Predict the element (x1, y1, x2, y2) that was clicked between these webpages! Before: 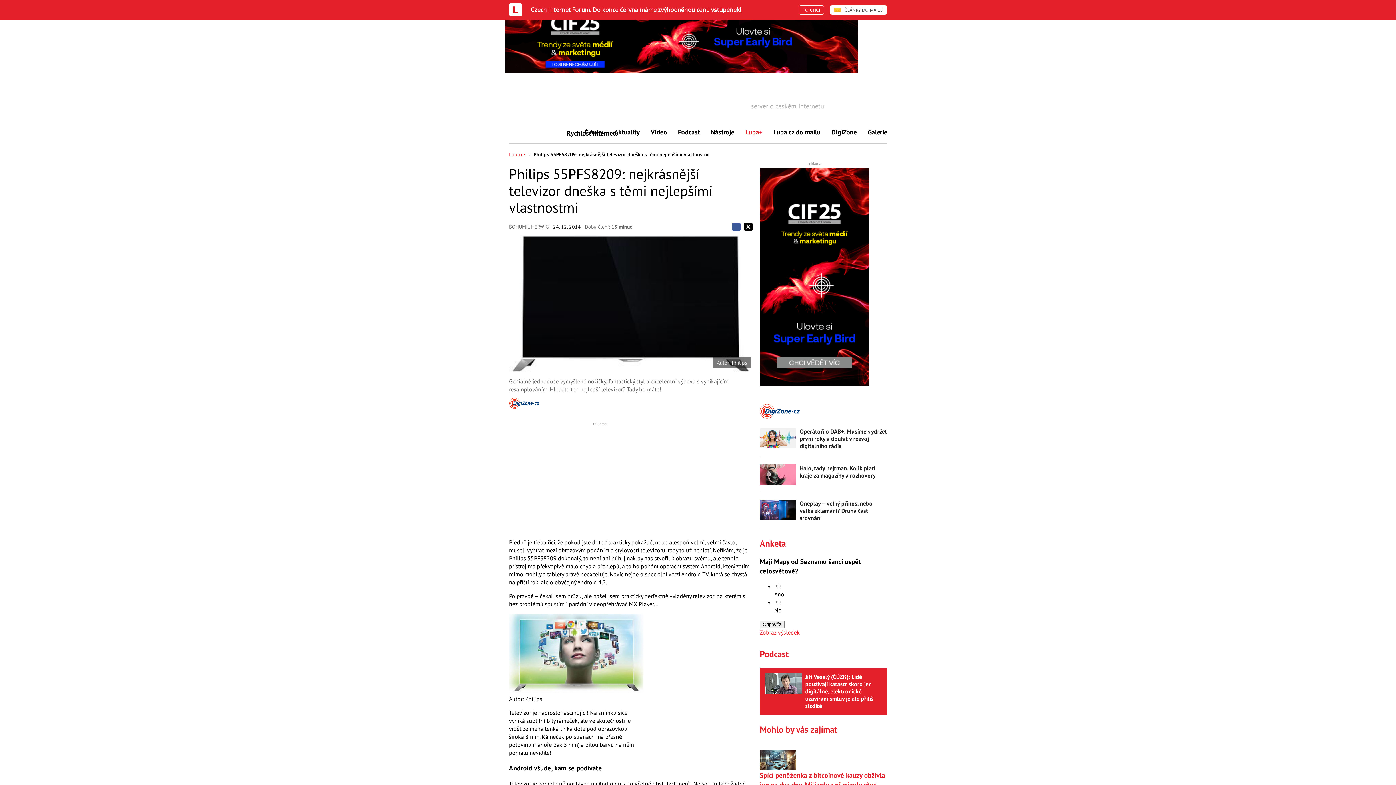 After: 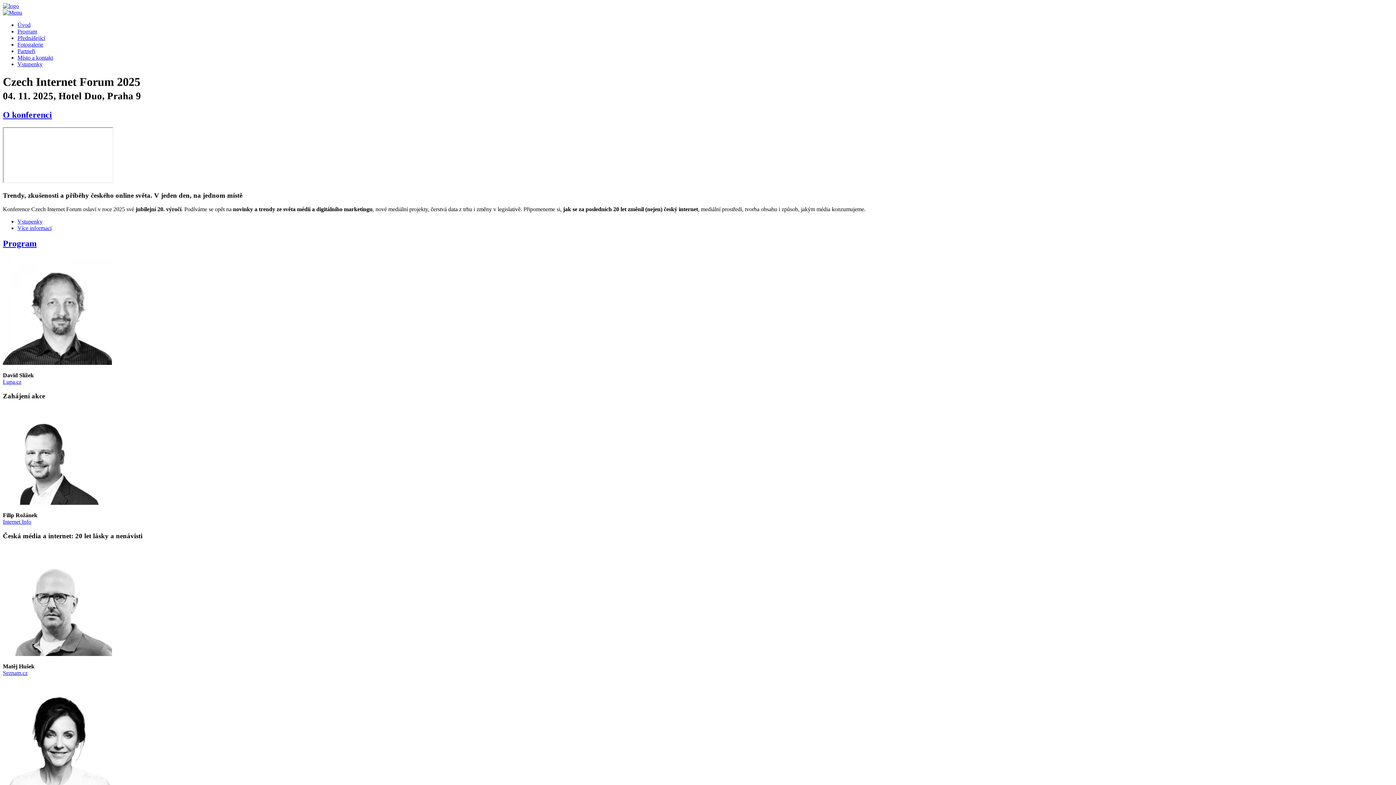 Action: label: Czech Internet Forum: Do konce června máme zvýhodněnou cenu vstupenek! bbox: (530, 5, 741, 13)